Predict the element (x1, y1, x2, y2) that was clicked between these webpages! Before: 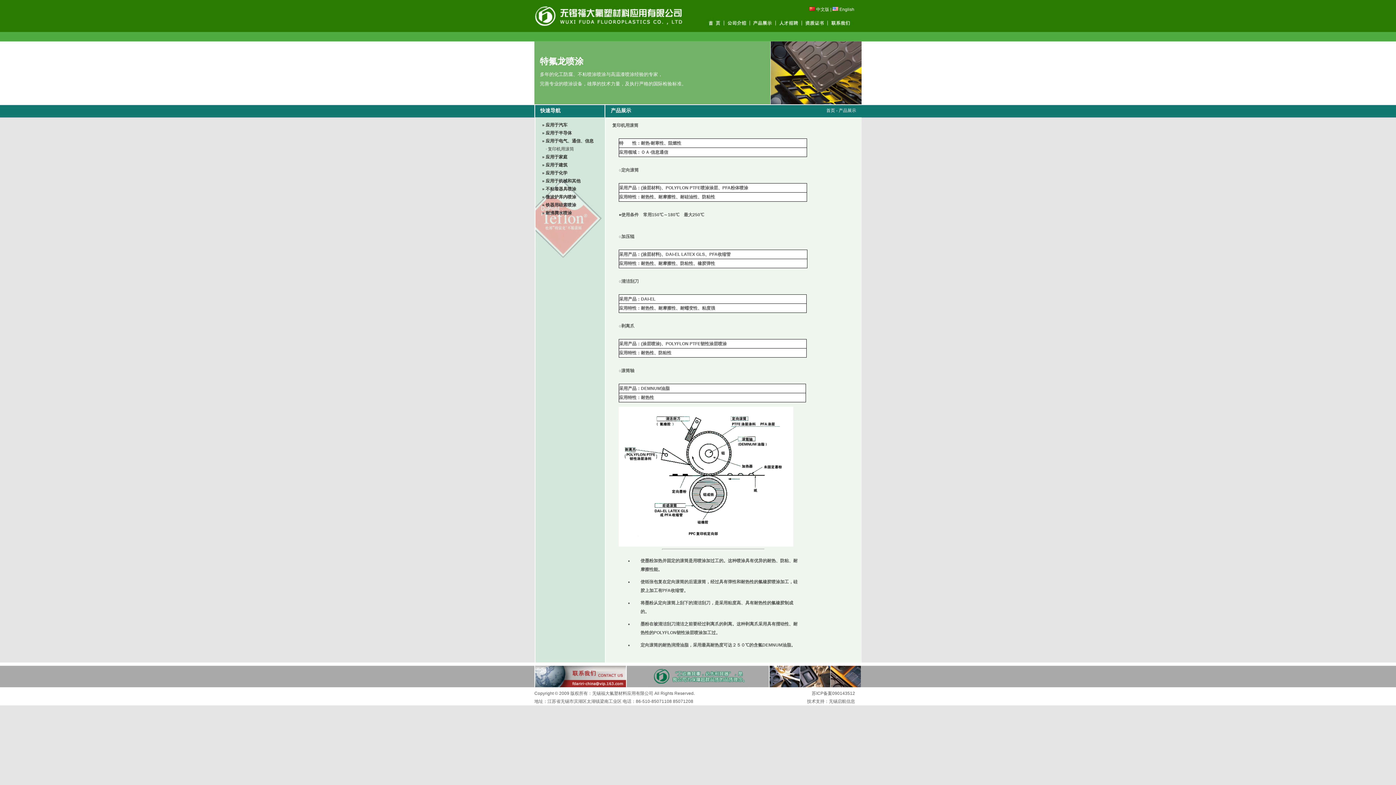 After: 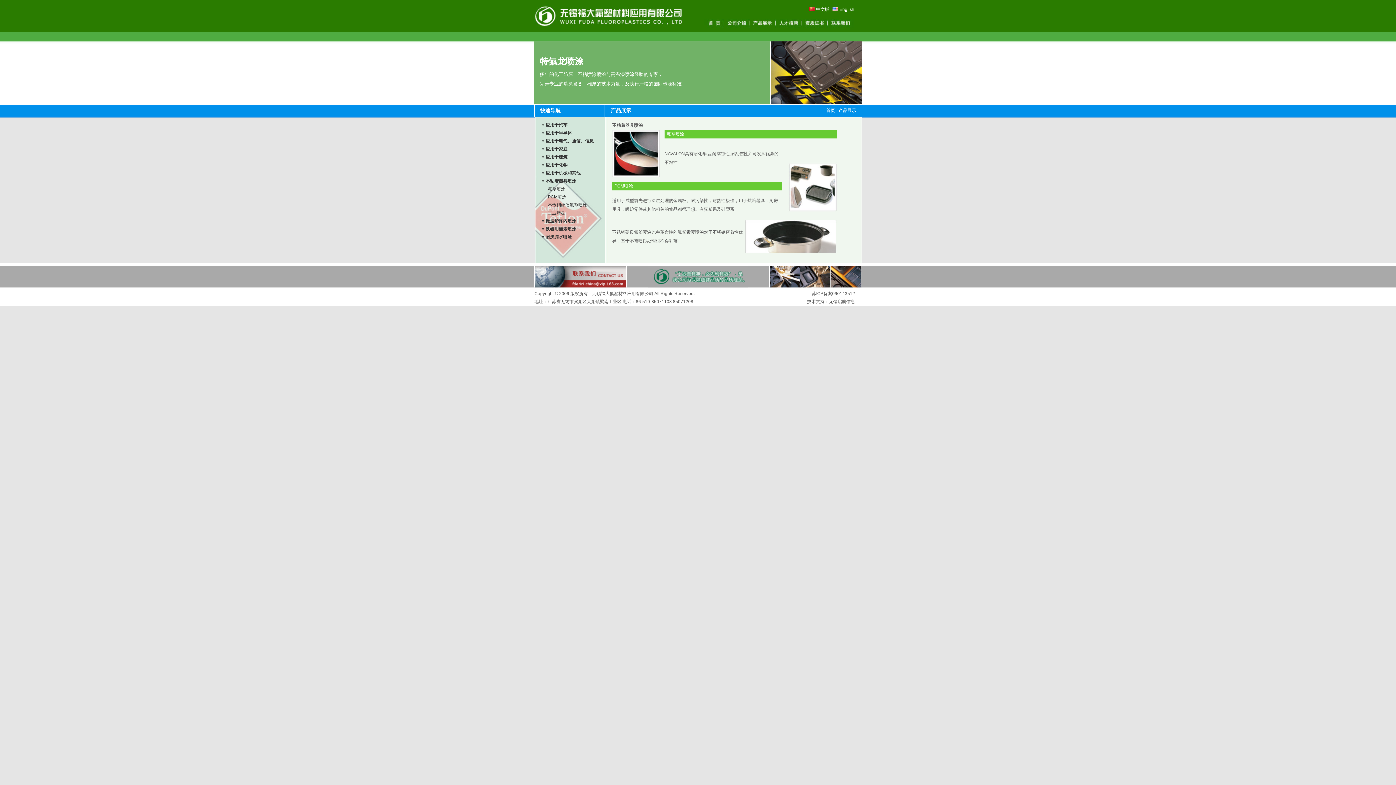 Action: label: » 不粘着器具喷涂 bbox: (542, 186, 576, 191)